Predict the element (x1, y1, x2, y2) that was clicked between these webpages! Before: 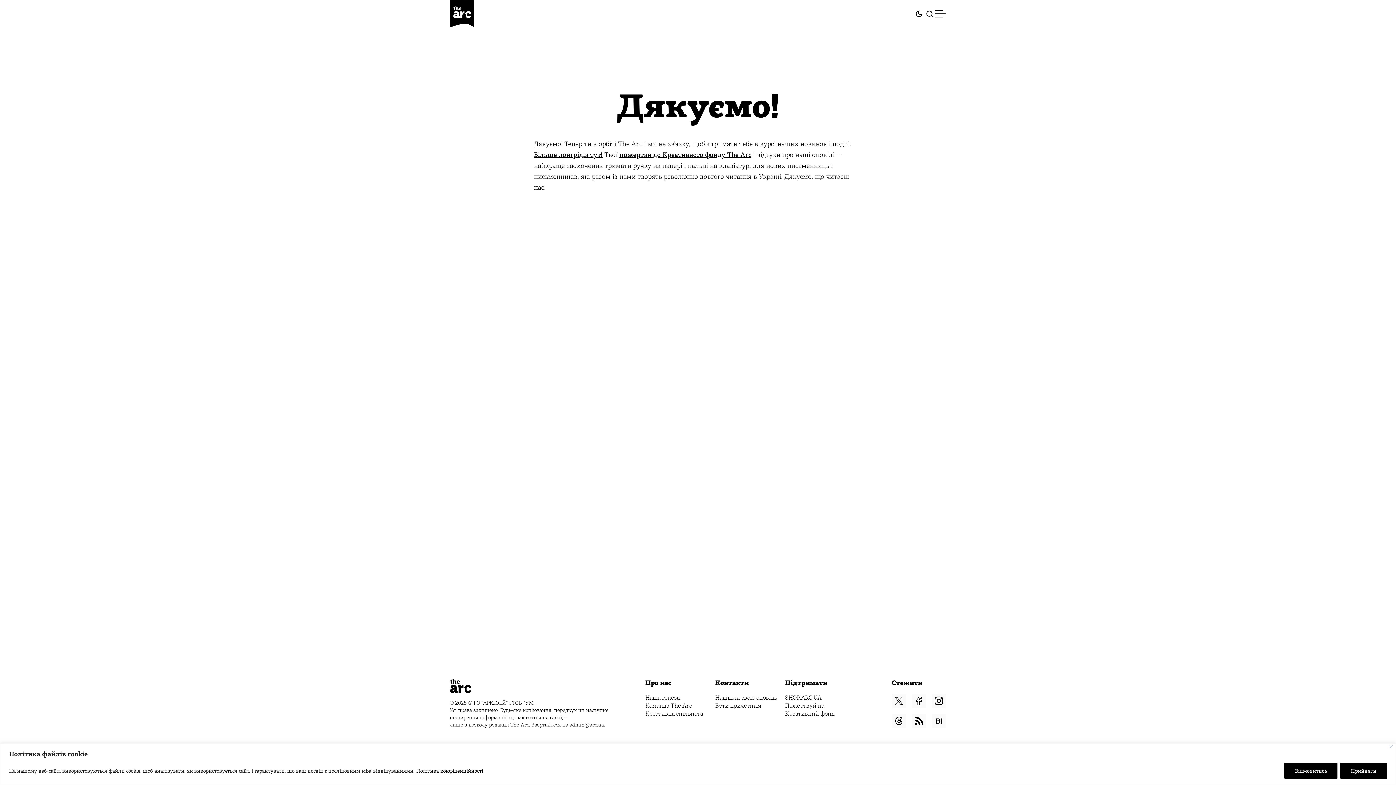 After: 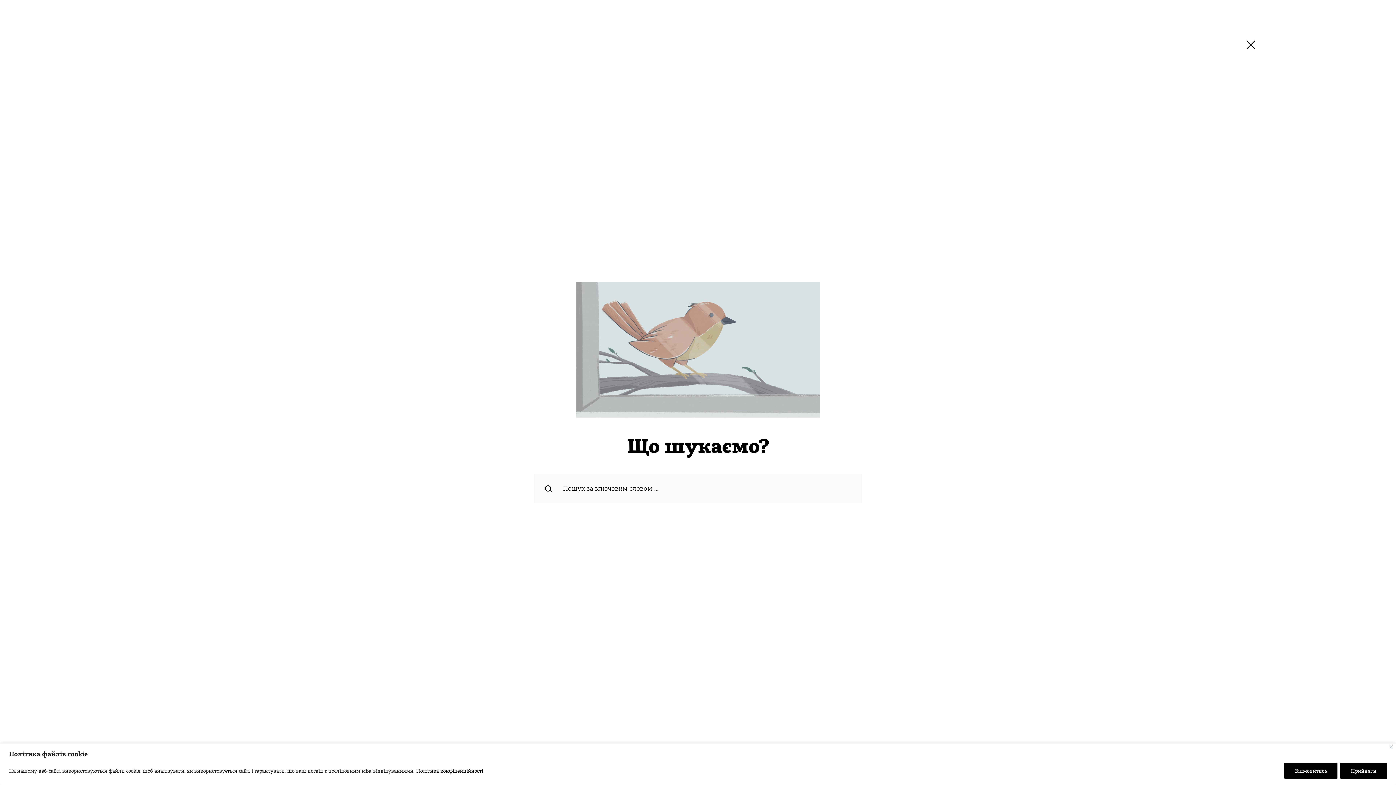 Action: bbox: (924, 8, 935, 19)